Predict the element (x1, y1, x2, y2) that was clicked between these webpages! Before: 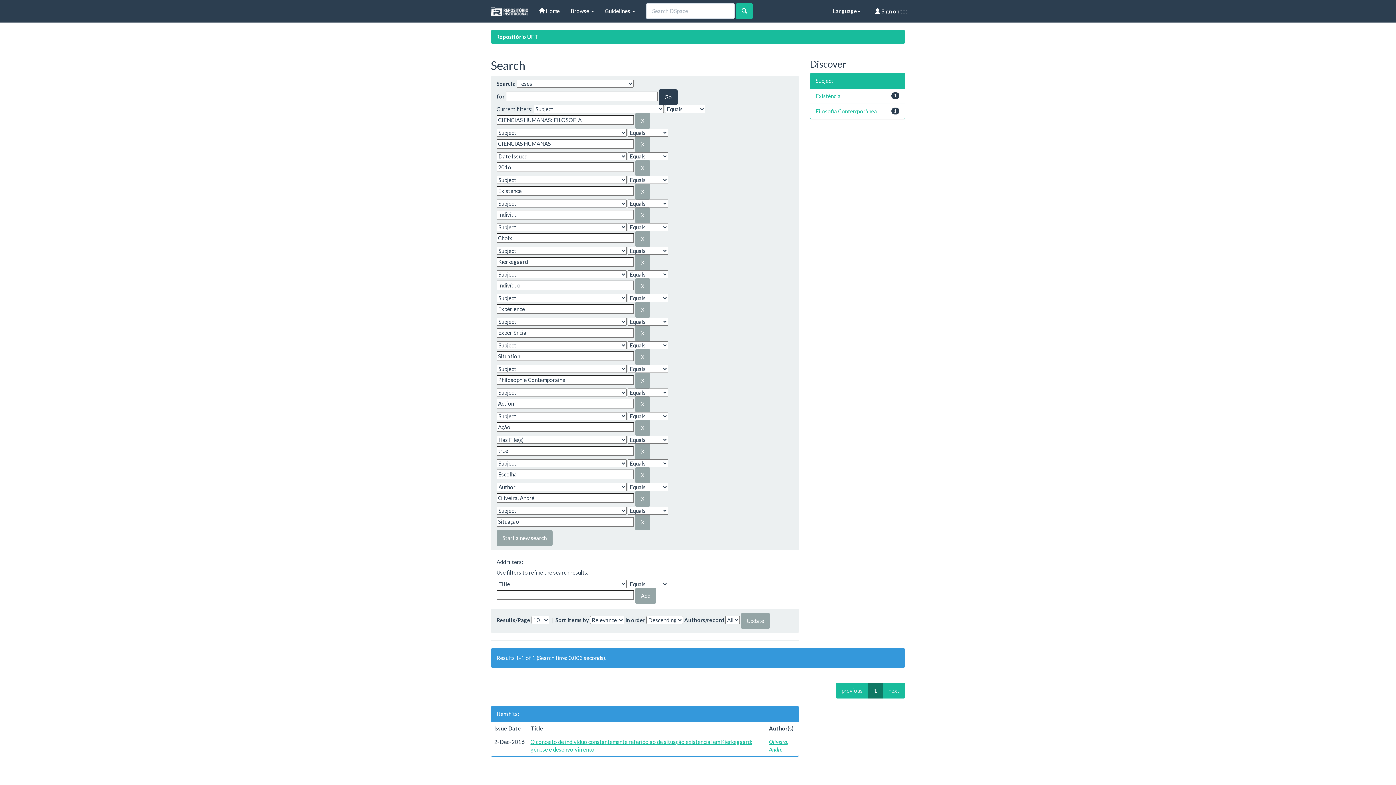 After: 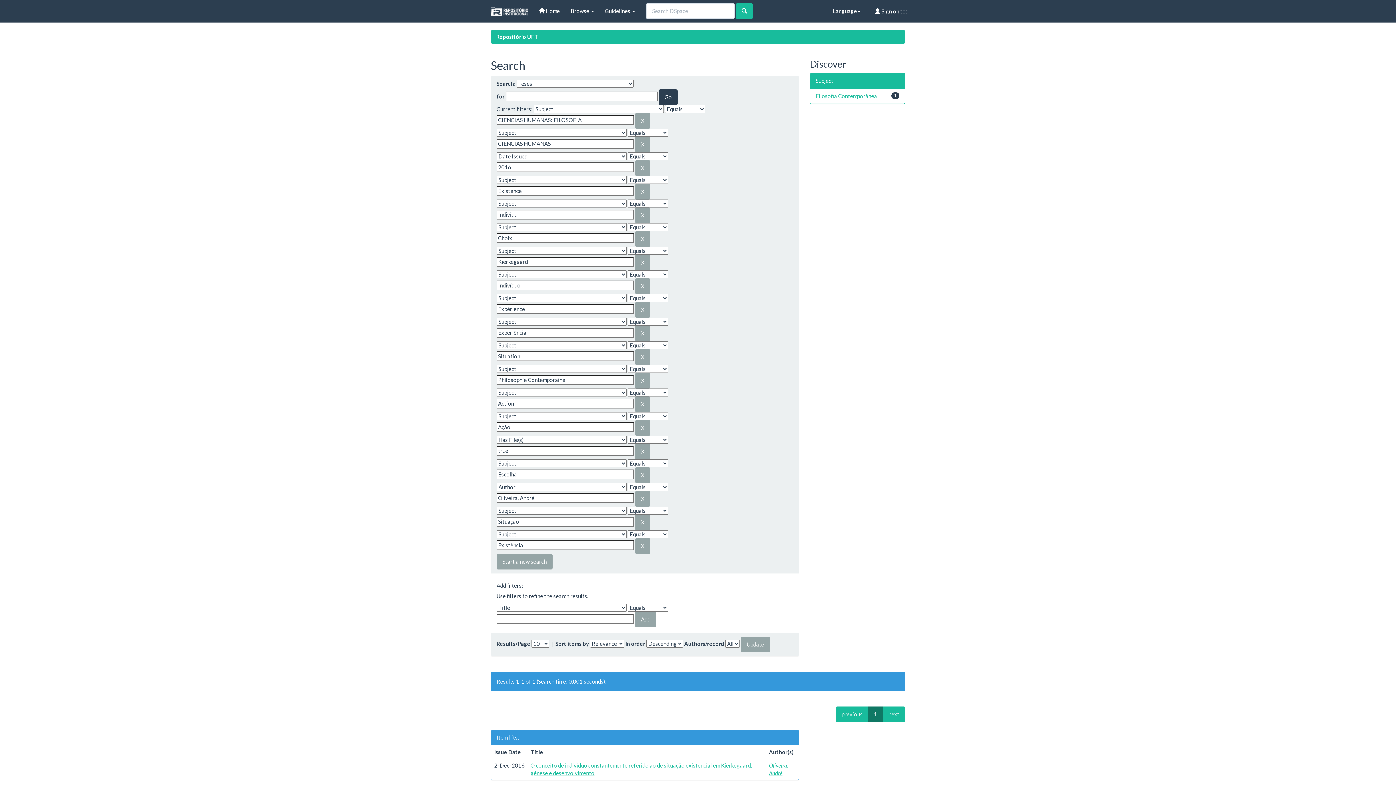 Action: bbox: (815, 92, 840, 99) label: Existência